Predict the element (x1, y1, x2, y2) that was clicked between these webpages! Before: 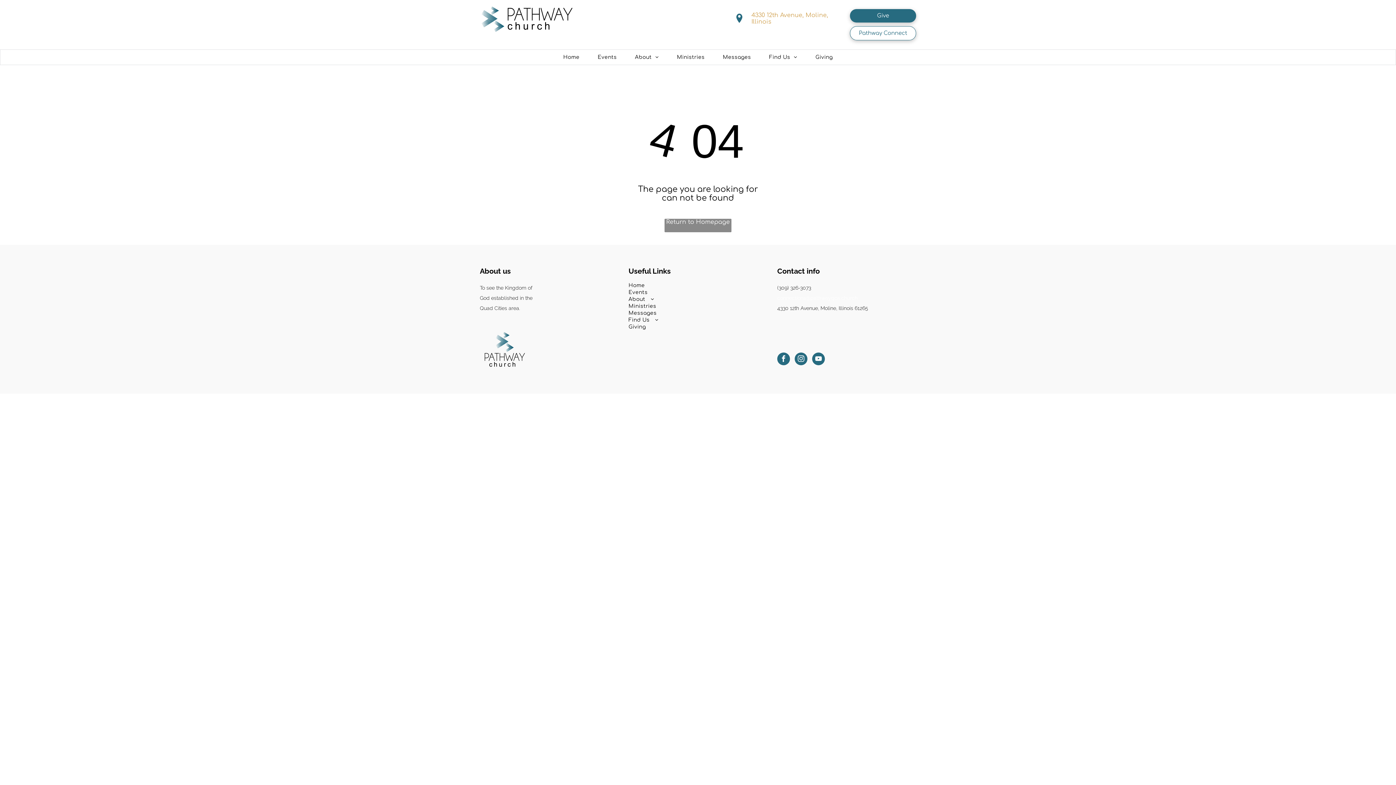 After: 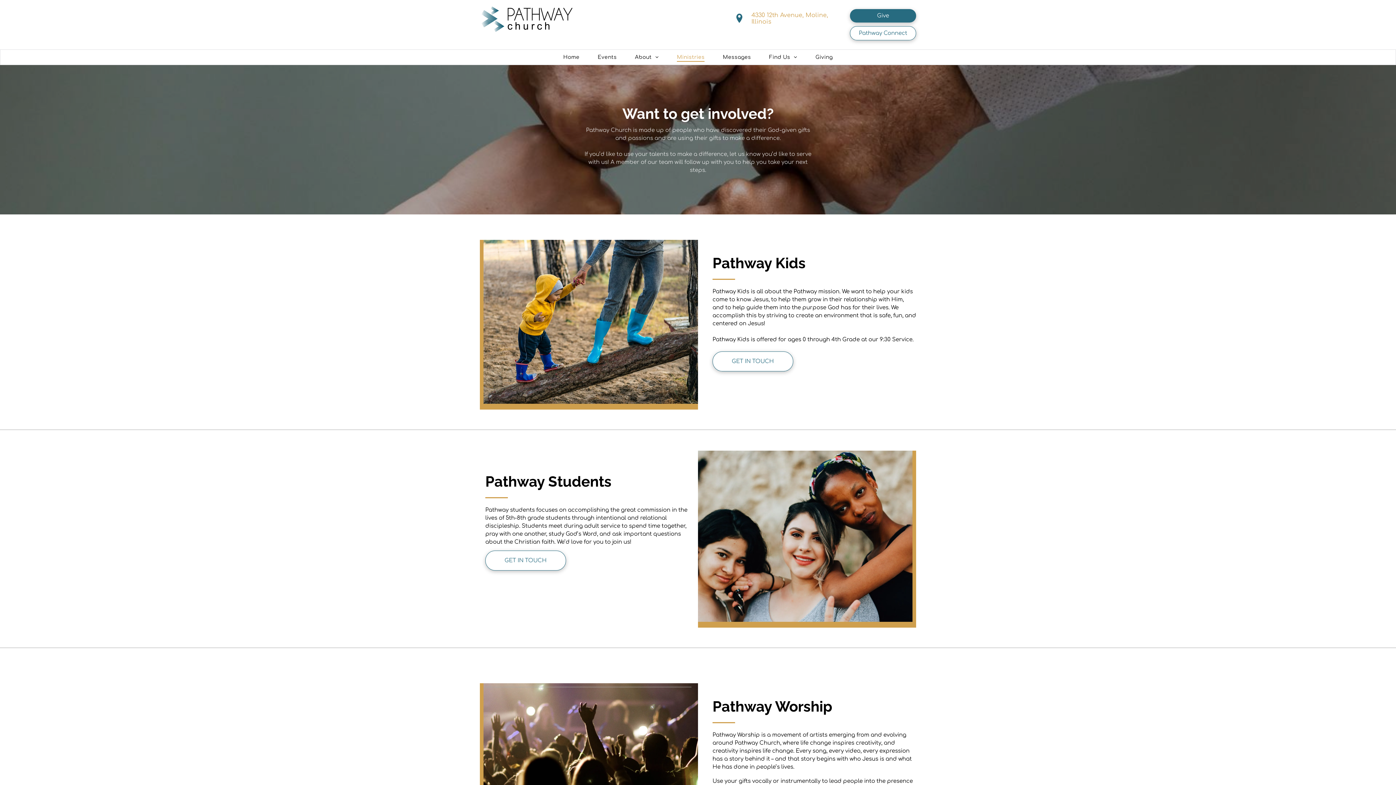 Action: bbox: (628, 302, 767, 309) label: Ministries